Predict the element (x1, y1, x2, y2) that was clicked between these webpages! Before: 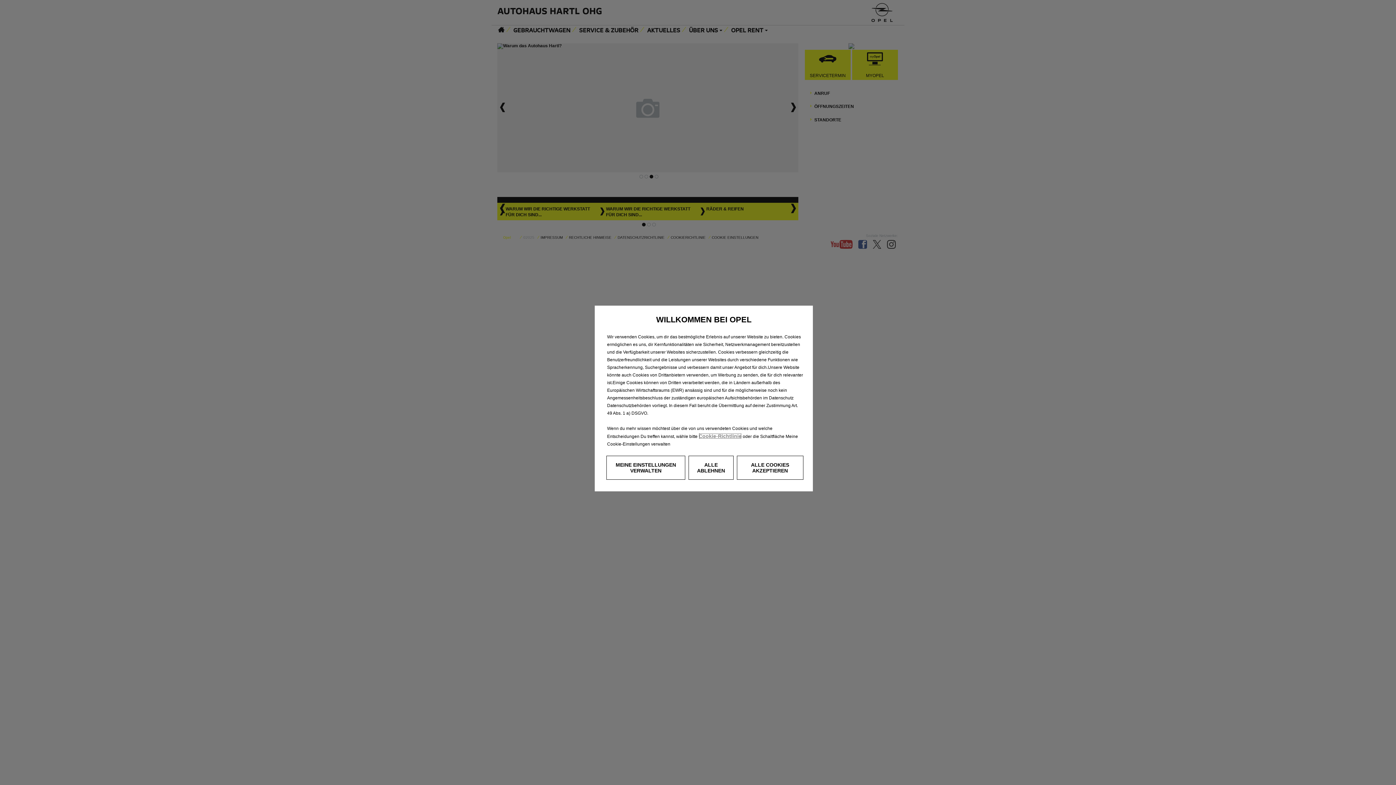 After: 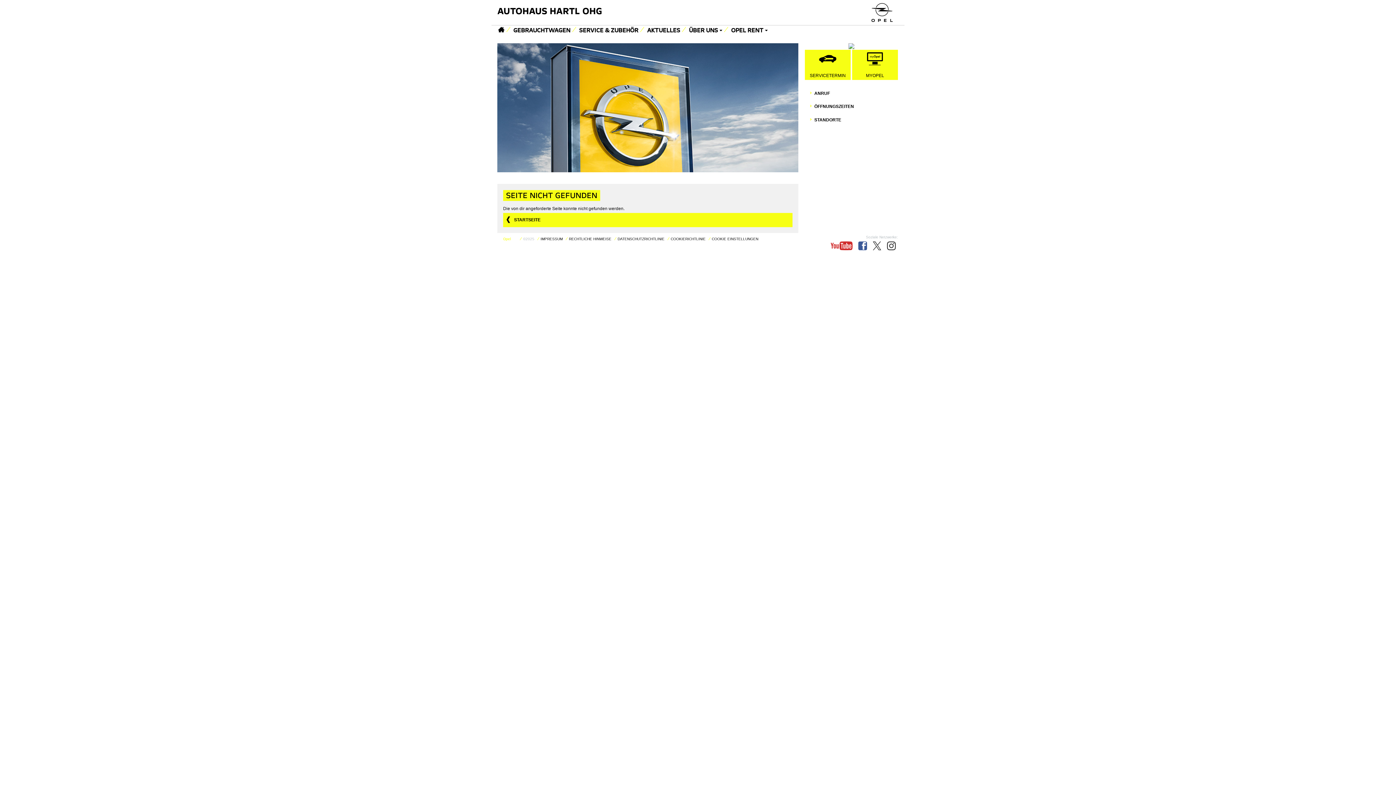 Action: label: Cookie-Richtlinie bbox: (698, 433, 741, 439)